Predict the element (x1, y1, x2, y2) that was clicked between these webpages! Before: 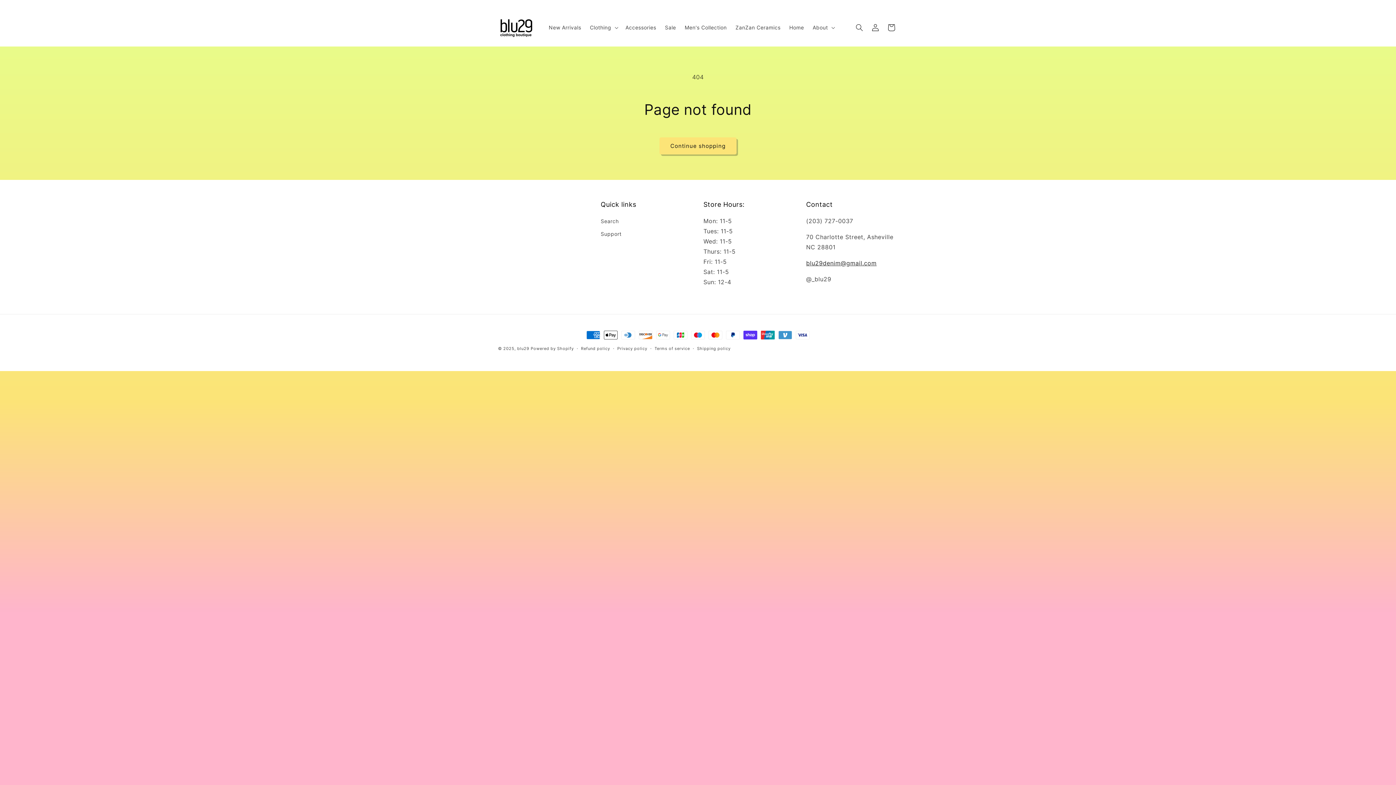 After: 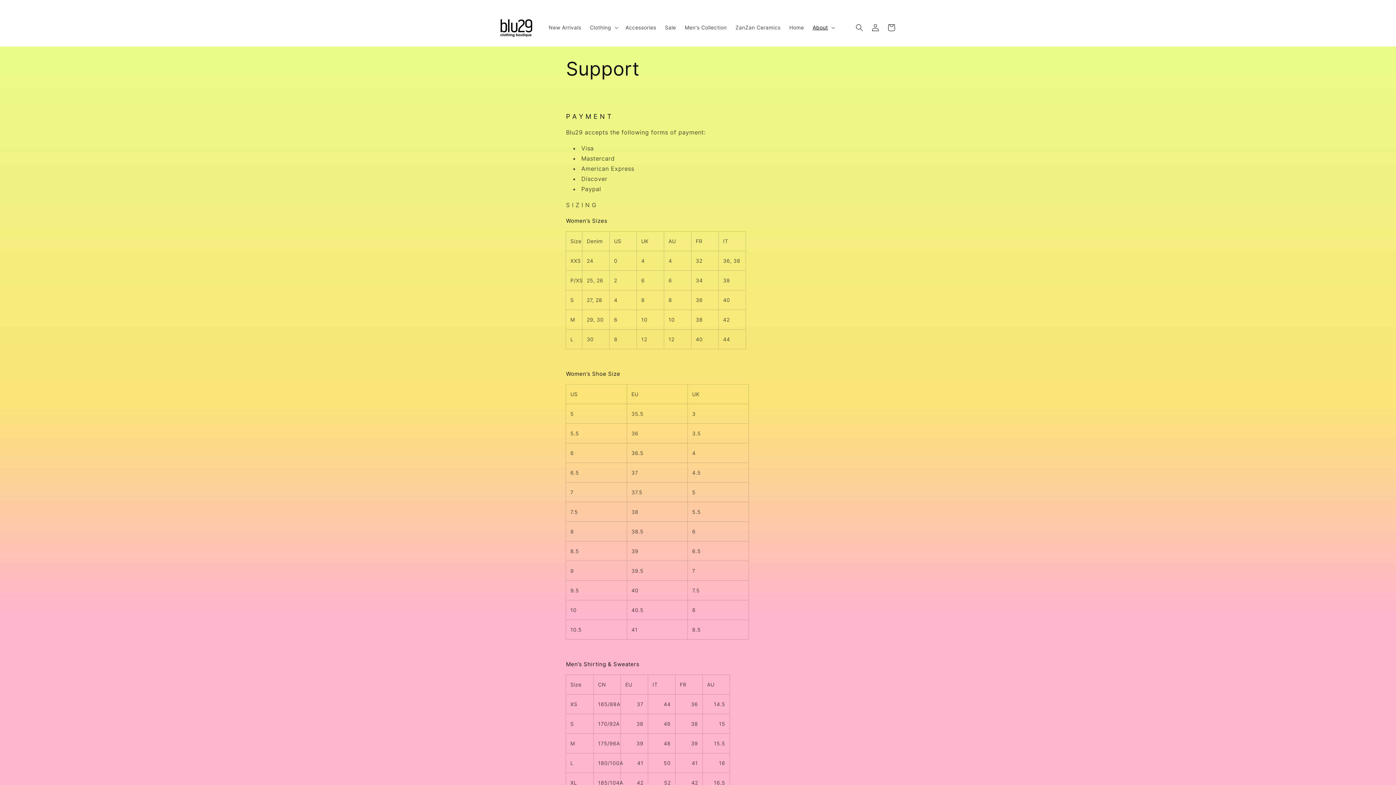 Action: bbox: (600, 227, 621, 240) label: Support